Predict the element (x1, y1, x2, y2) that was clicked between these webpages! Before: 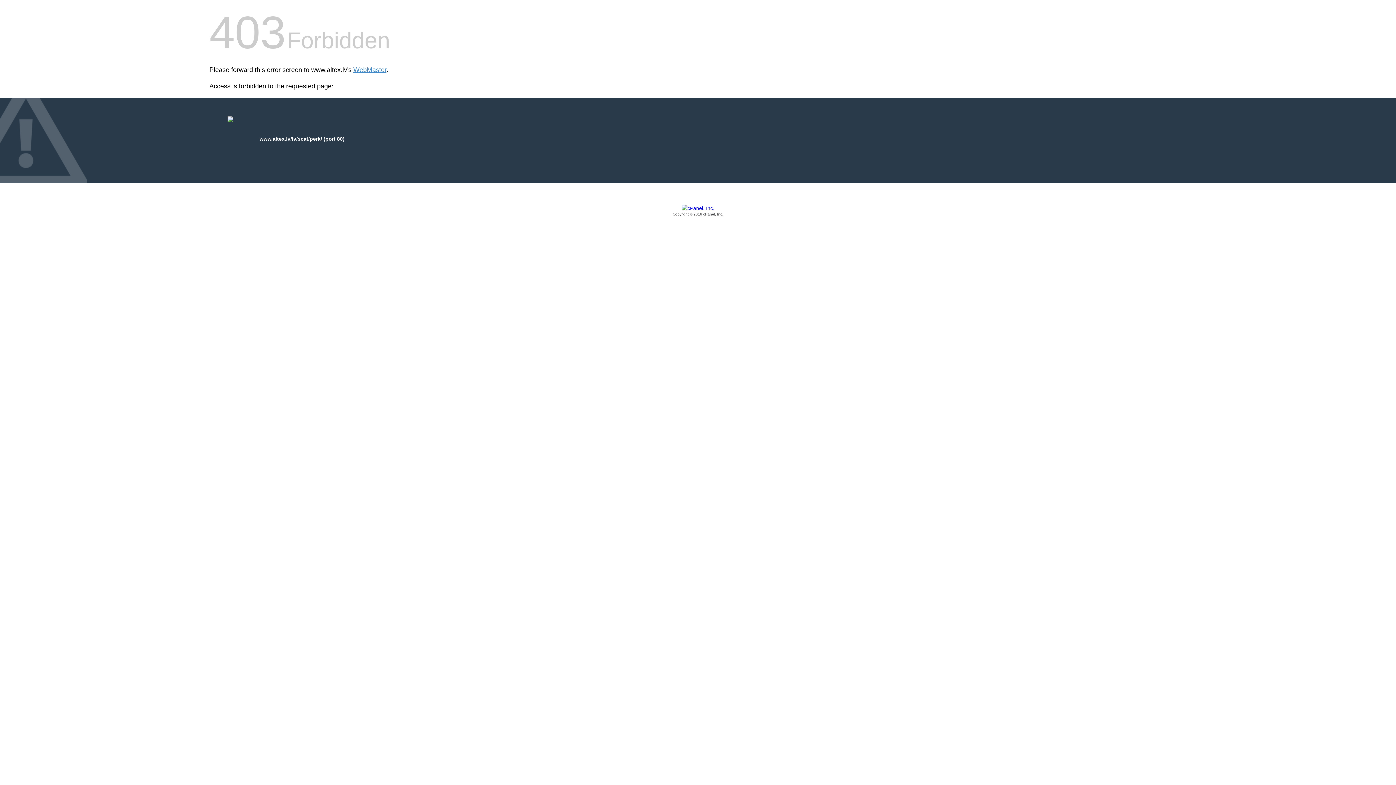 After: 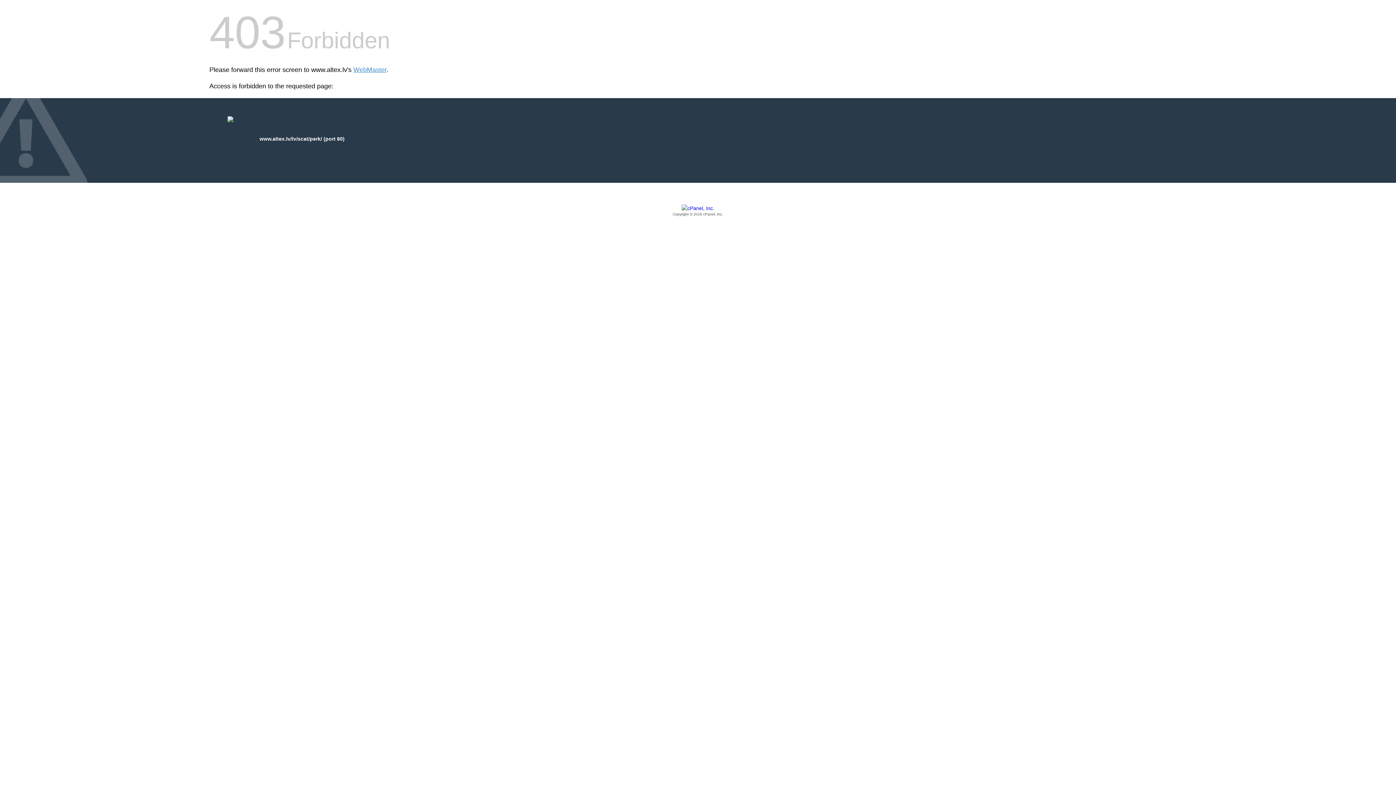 Action: bbox: (209, 205, 1186, 217) label: Copyright © 2016 cPanel, Inc.